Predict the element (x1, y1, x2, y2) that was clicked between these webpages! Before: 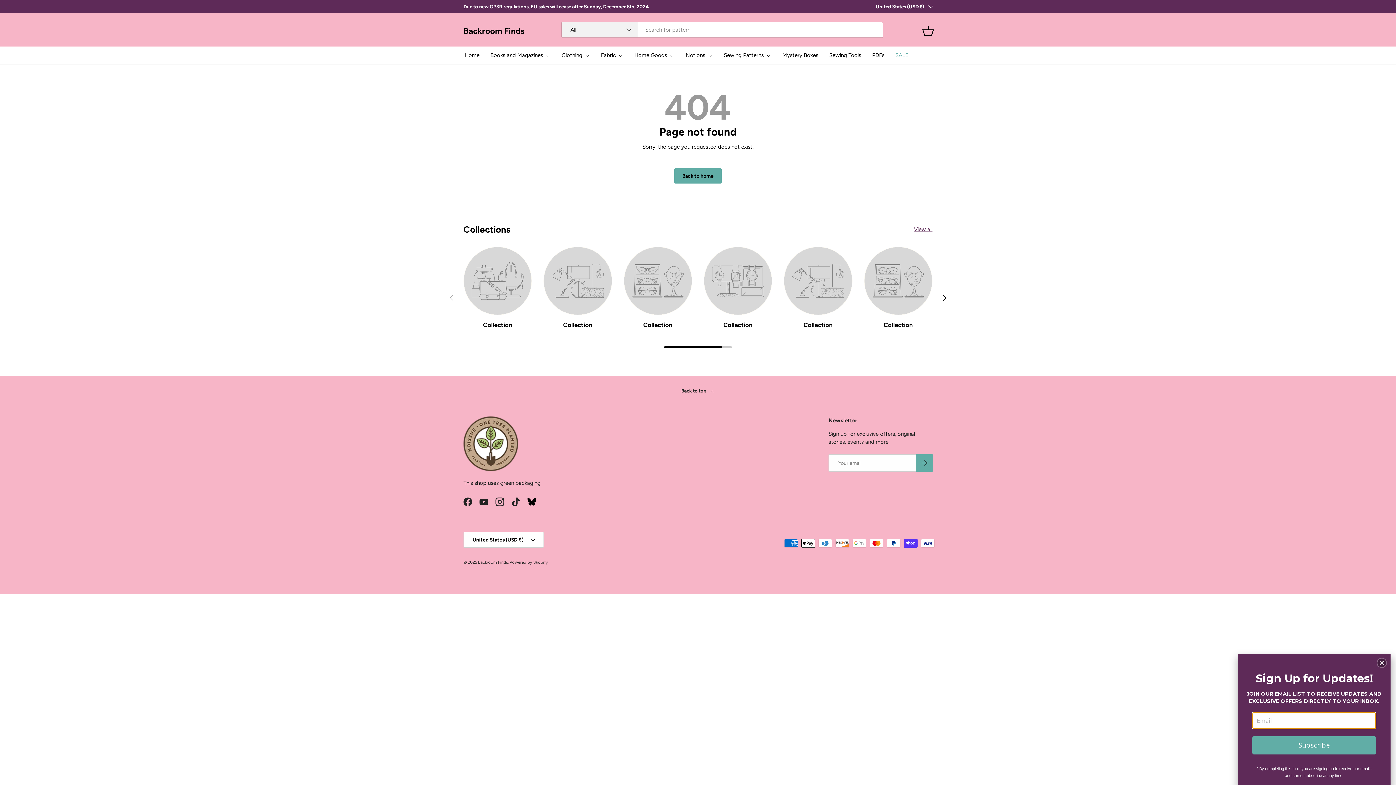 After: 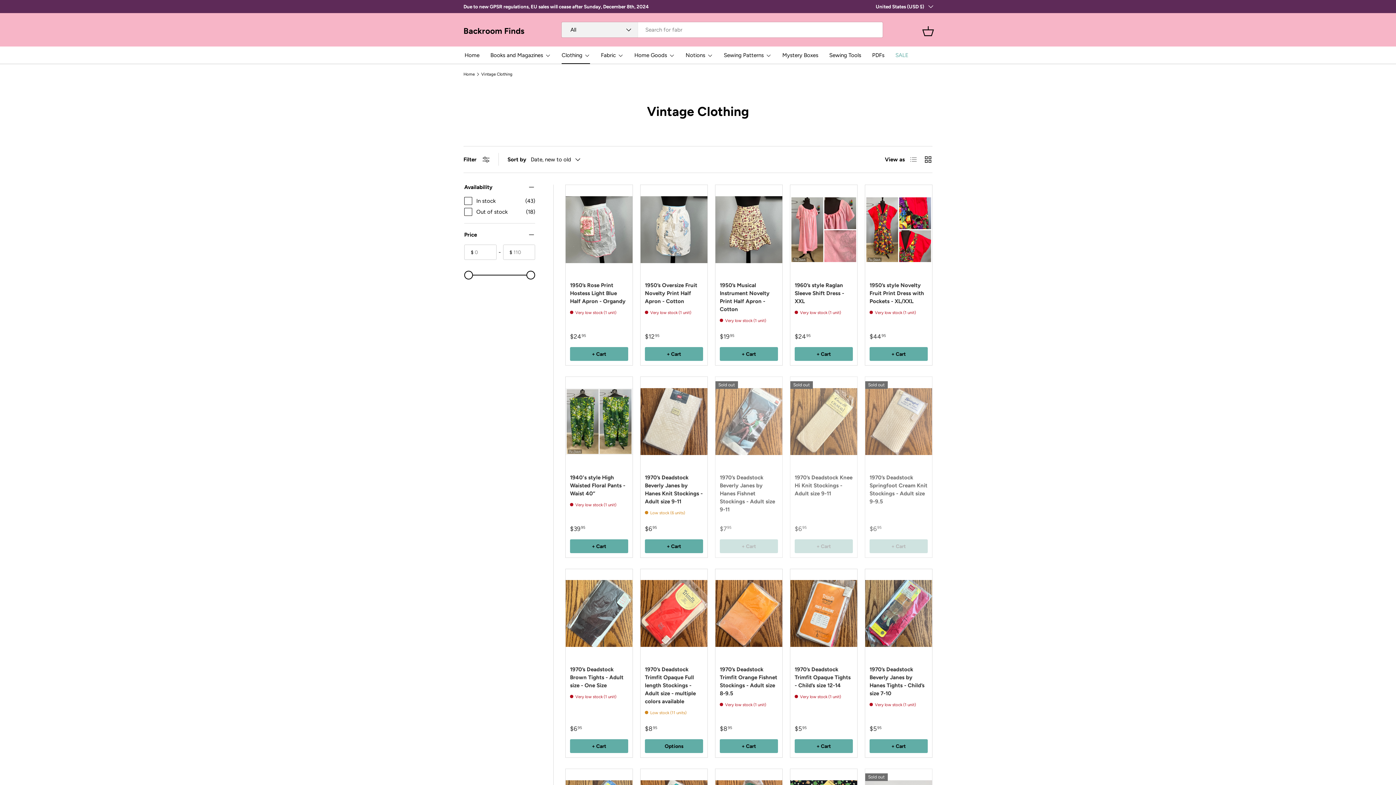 Action: bbox: (561, 46, 590, 64) label: Clothing